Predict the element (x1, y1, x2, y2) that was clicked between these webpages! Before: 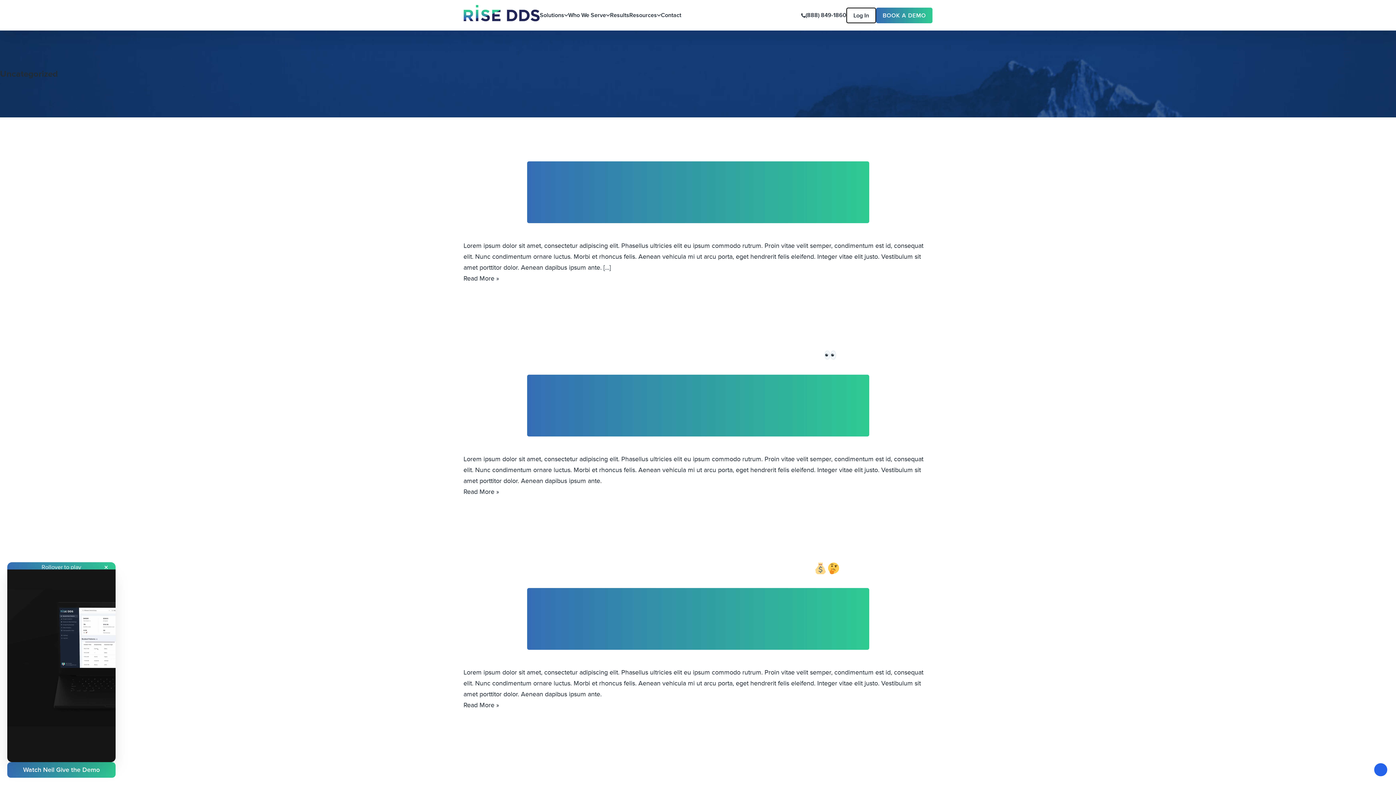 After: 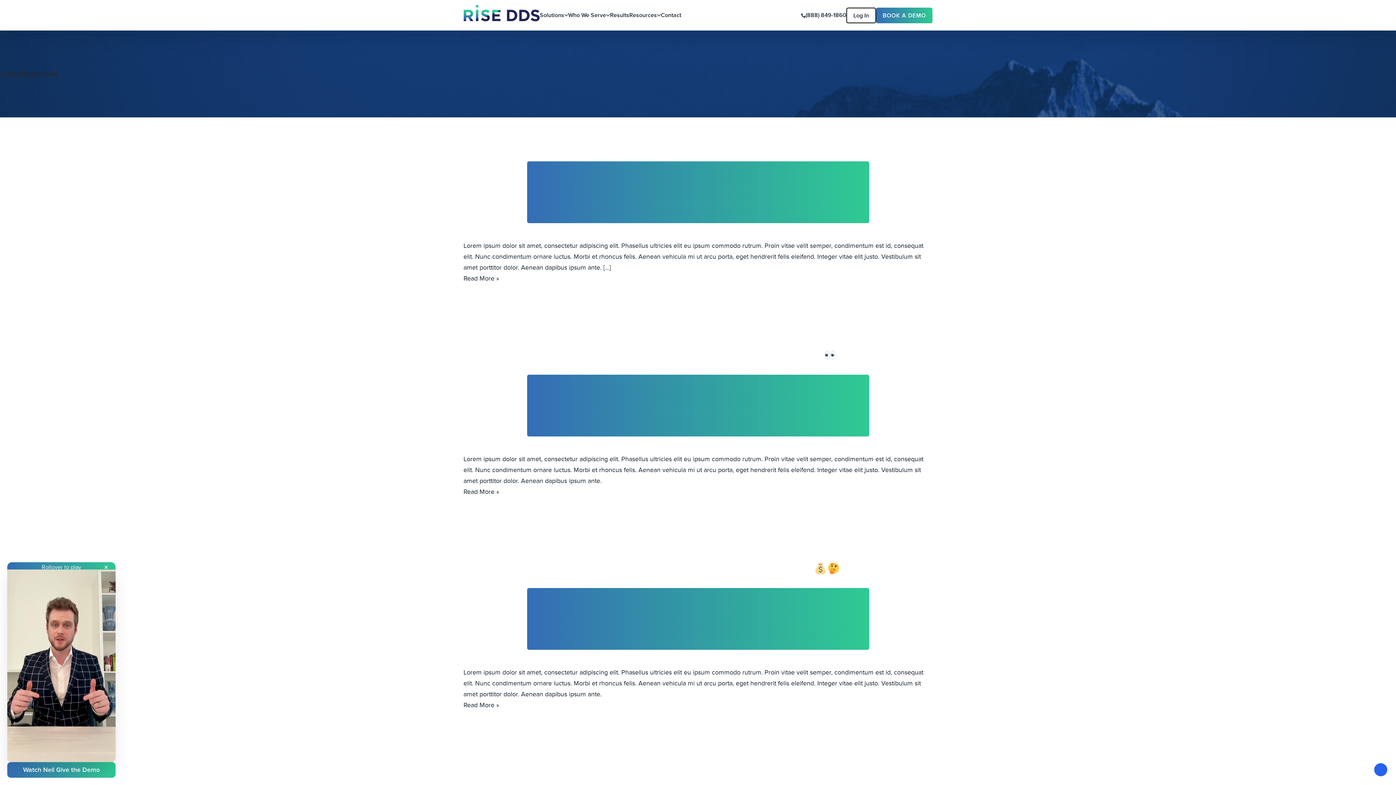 Action: label: (888) 849-1860 bbox: (801, 7, 846, 23)